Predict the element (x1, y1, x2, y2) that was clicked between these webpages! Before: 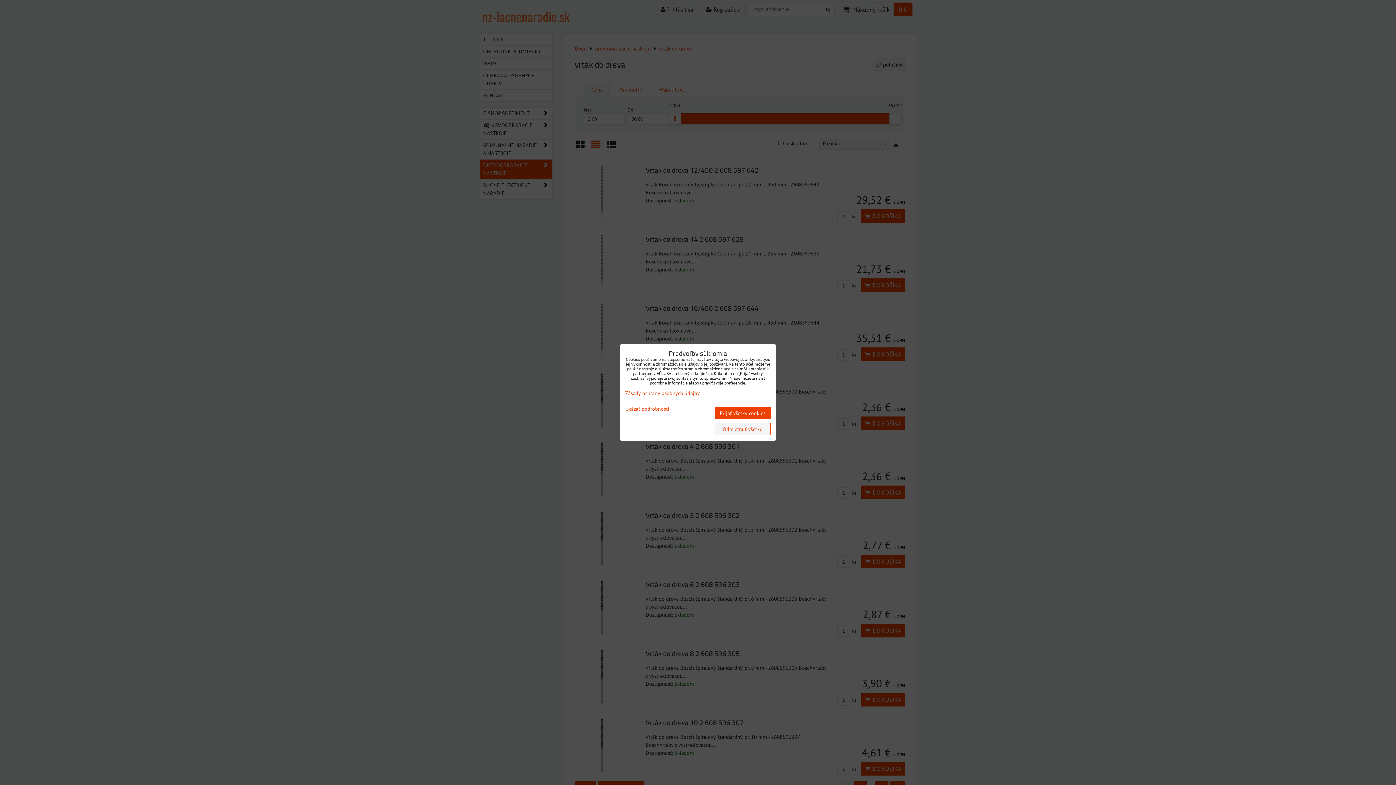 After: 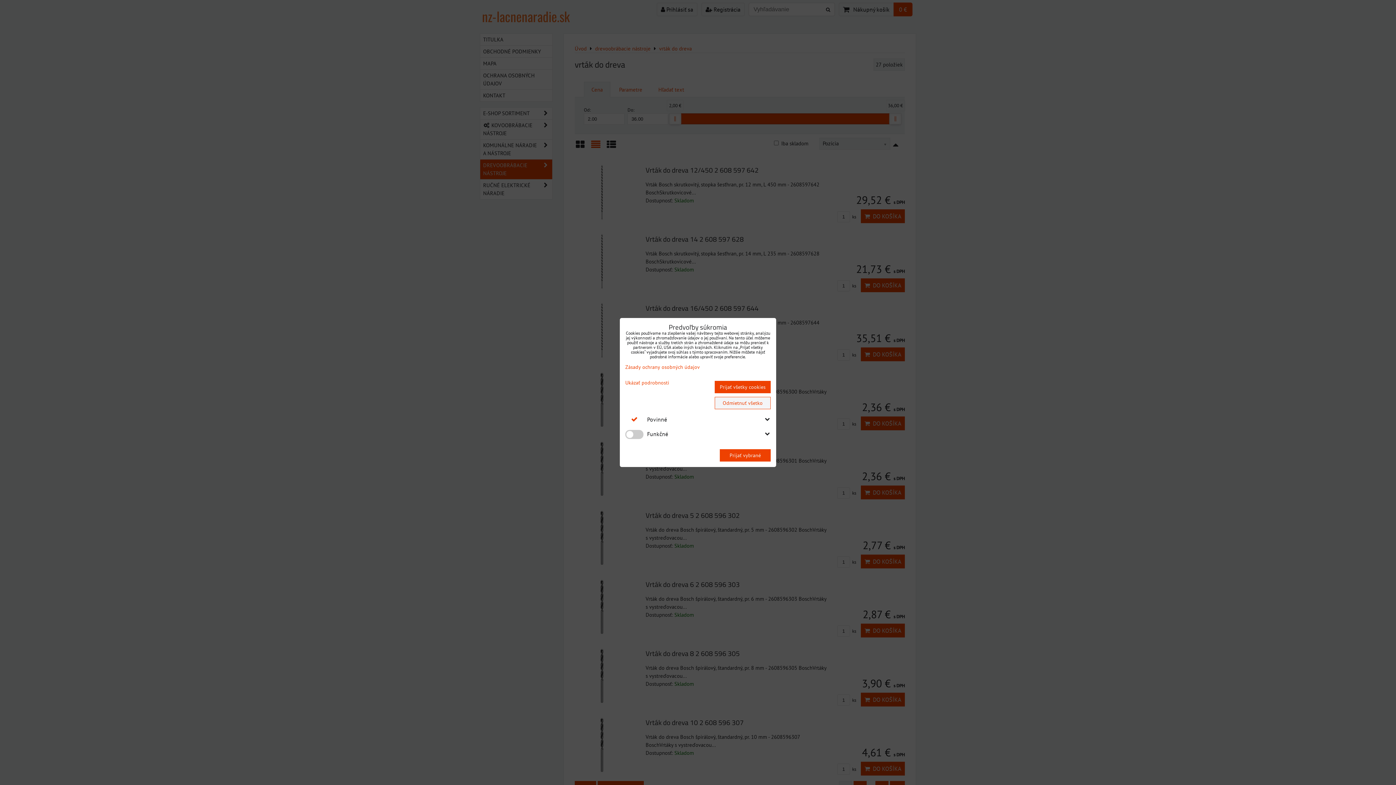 Action: label: Ukázať podrobnosti bbox: (625, 406, 669, 412)